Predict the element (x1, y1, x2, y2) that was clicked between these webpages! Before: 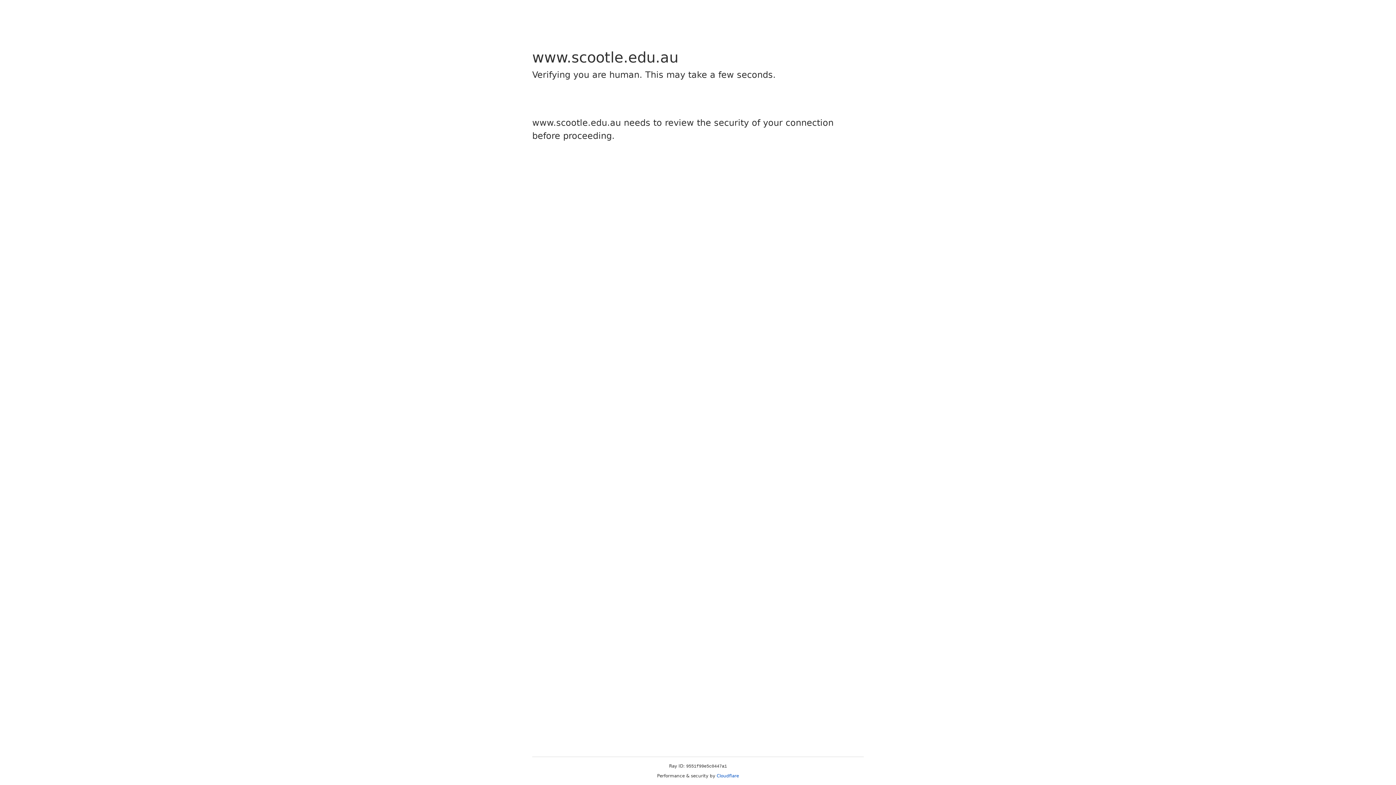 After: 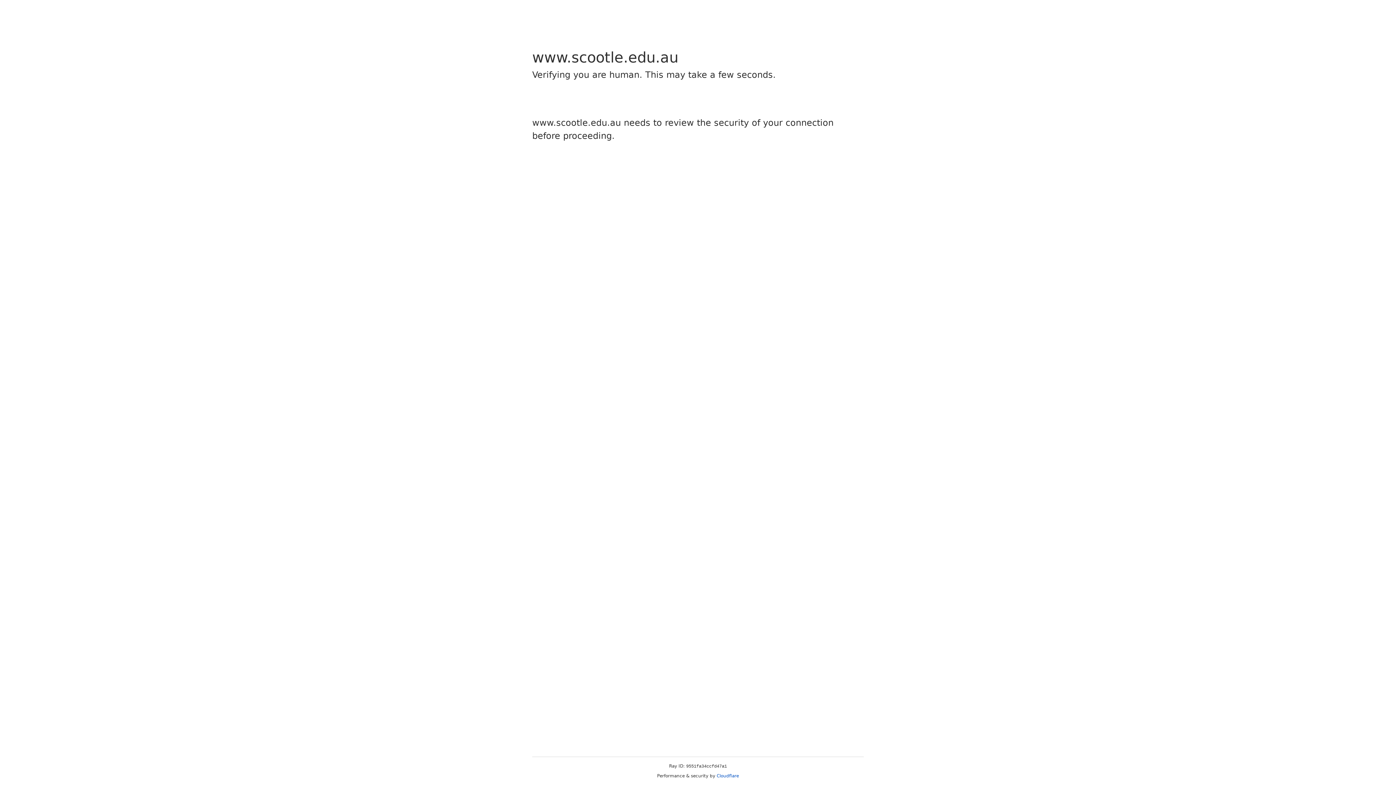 Action: bbox: (716, 773, 739, 778) label: Cloudflare